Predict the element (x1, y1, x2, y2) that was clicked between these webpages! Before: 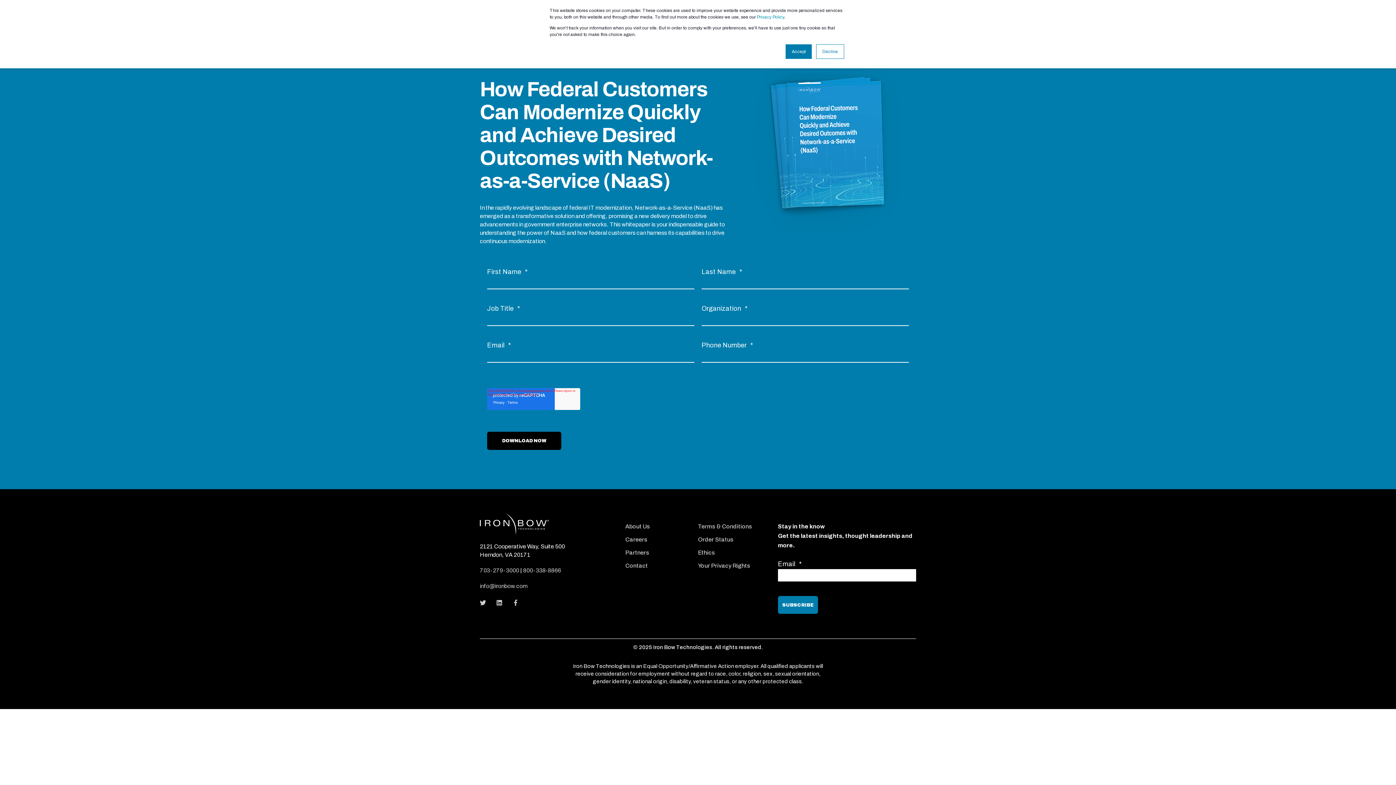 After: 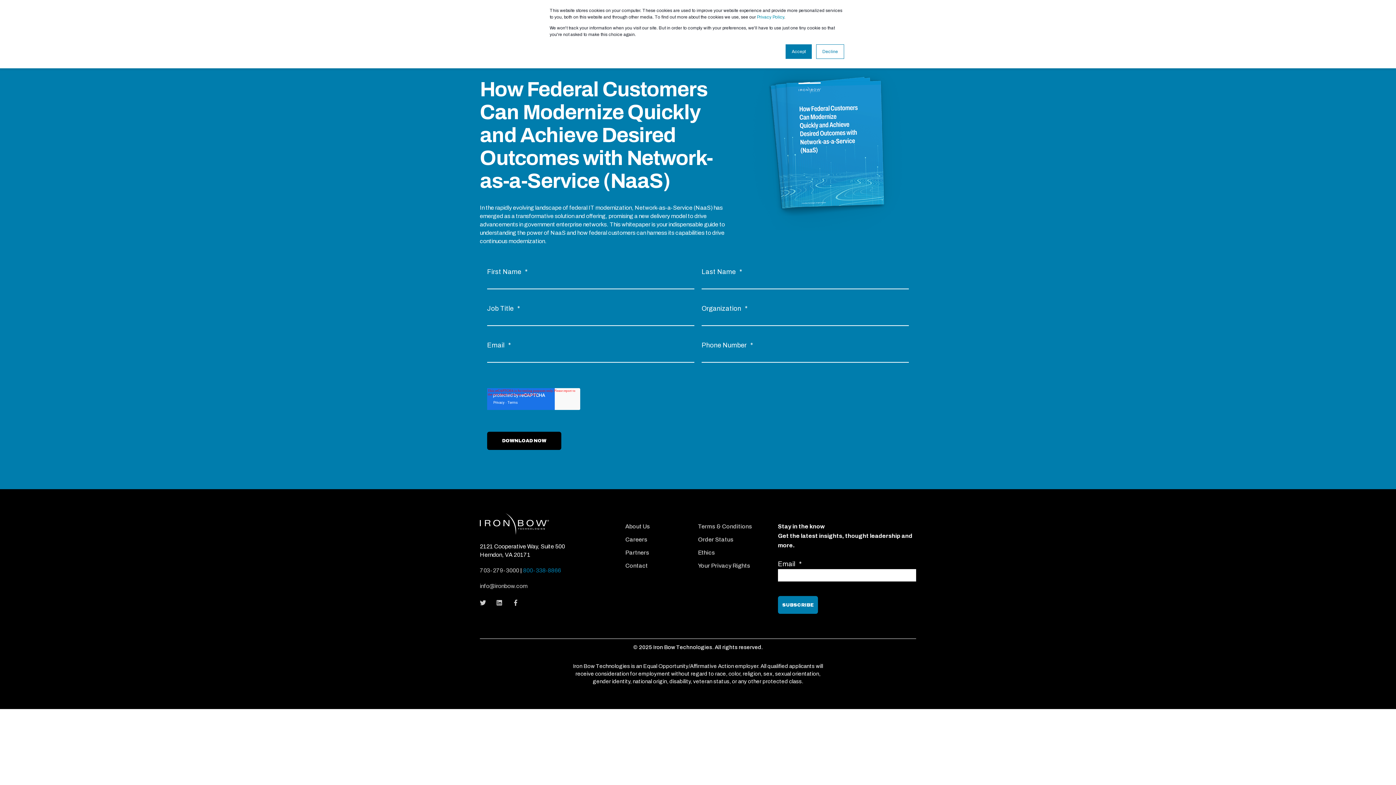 Action: bbox: (523, 566, 561, 575) label: 800-338-8866